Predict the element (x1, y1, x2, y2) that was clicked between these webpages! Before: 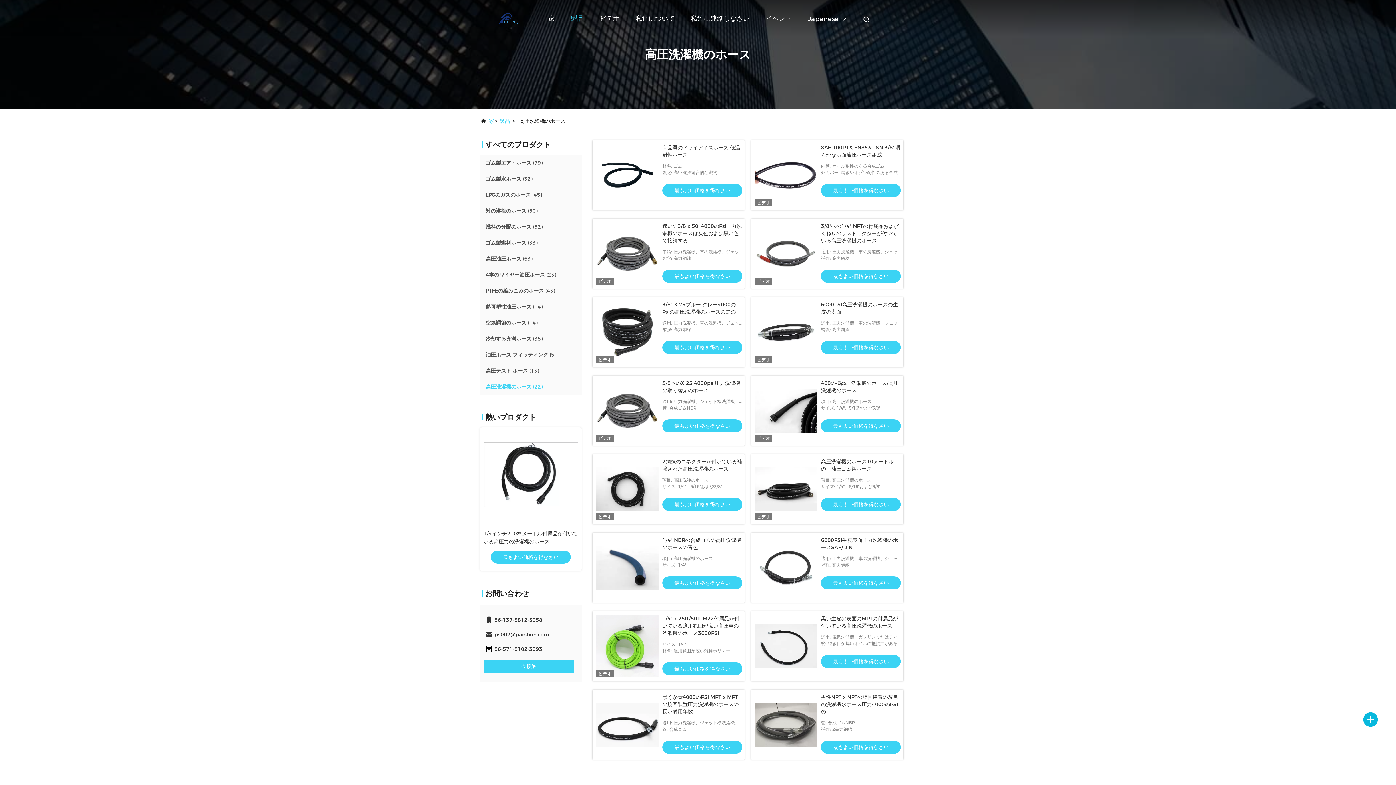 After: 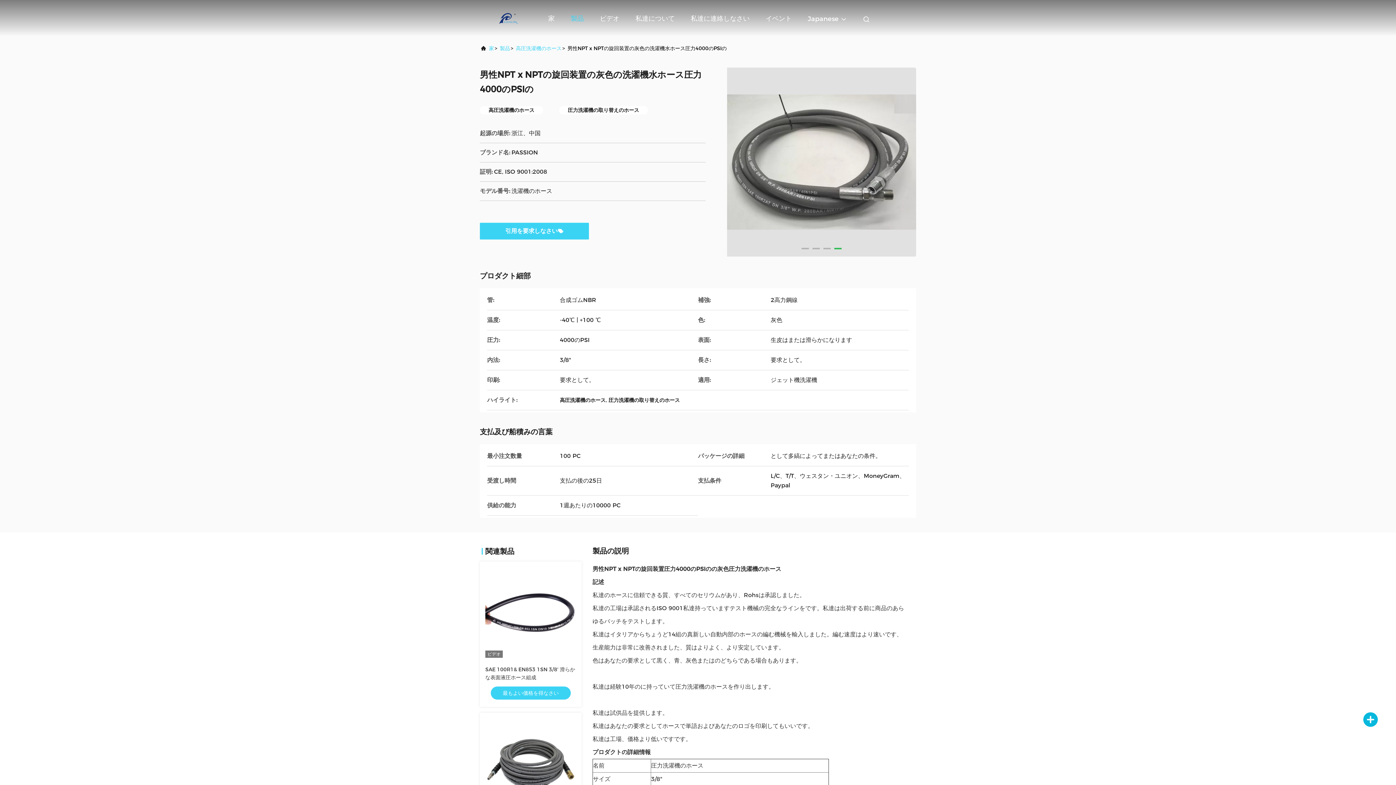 Action: label: 男性NPT x NPTの旋回装置の灰色の洗濯機水ホース圧力4000のPSIの bbox: (821, 694, 898, 715)